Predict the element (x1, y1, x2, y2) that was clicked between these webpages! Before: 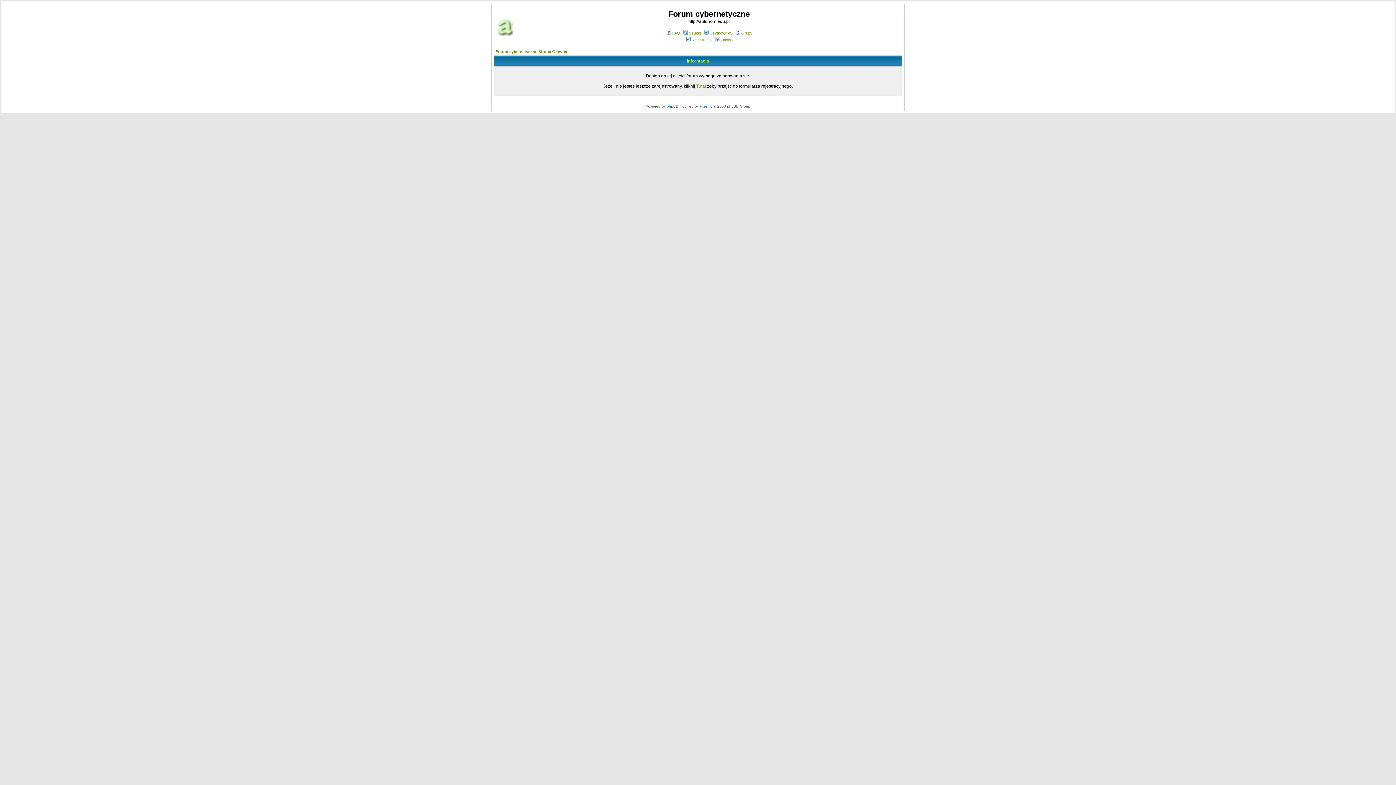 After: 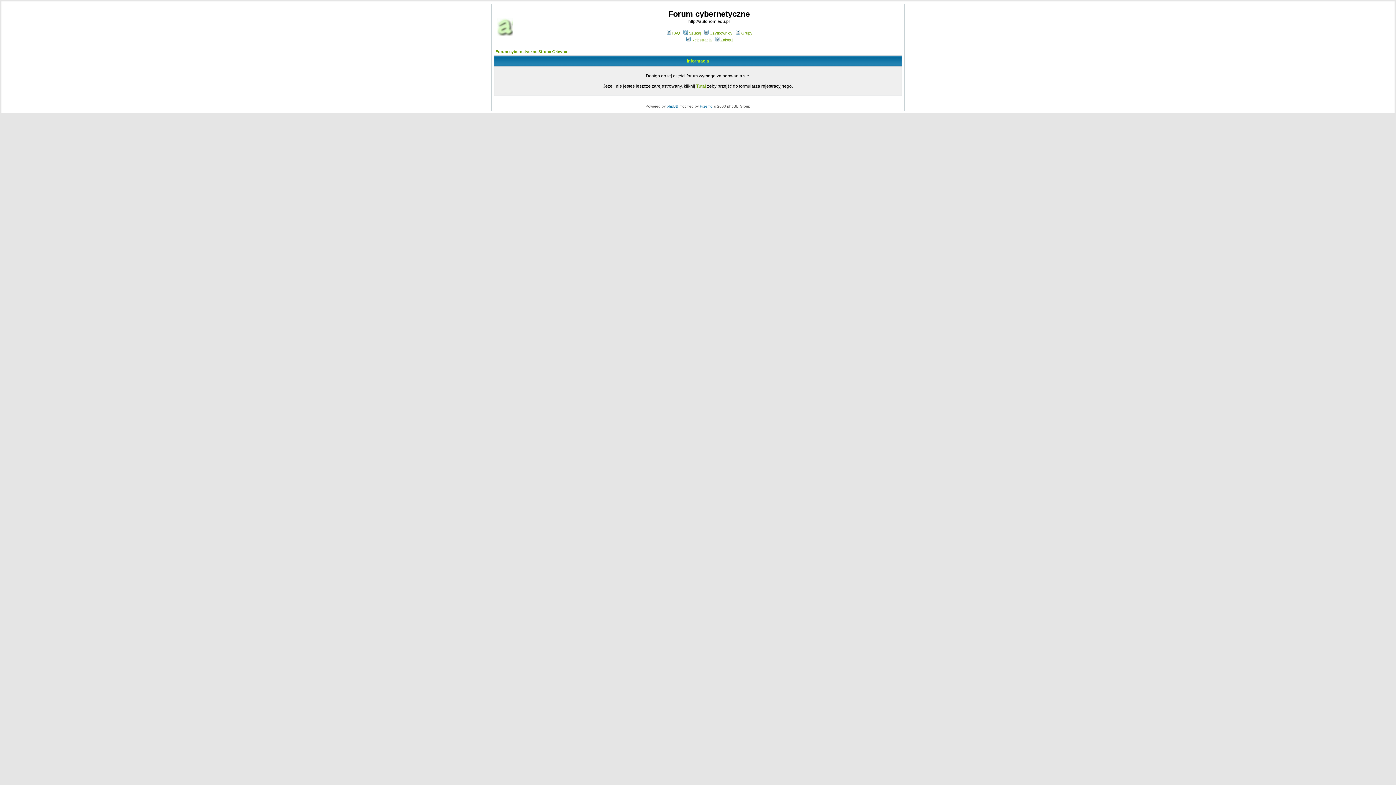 Action: bbox: (734, 30, 752, 35) label: Grupy